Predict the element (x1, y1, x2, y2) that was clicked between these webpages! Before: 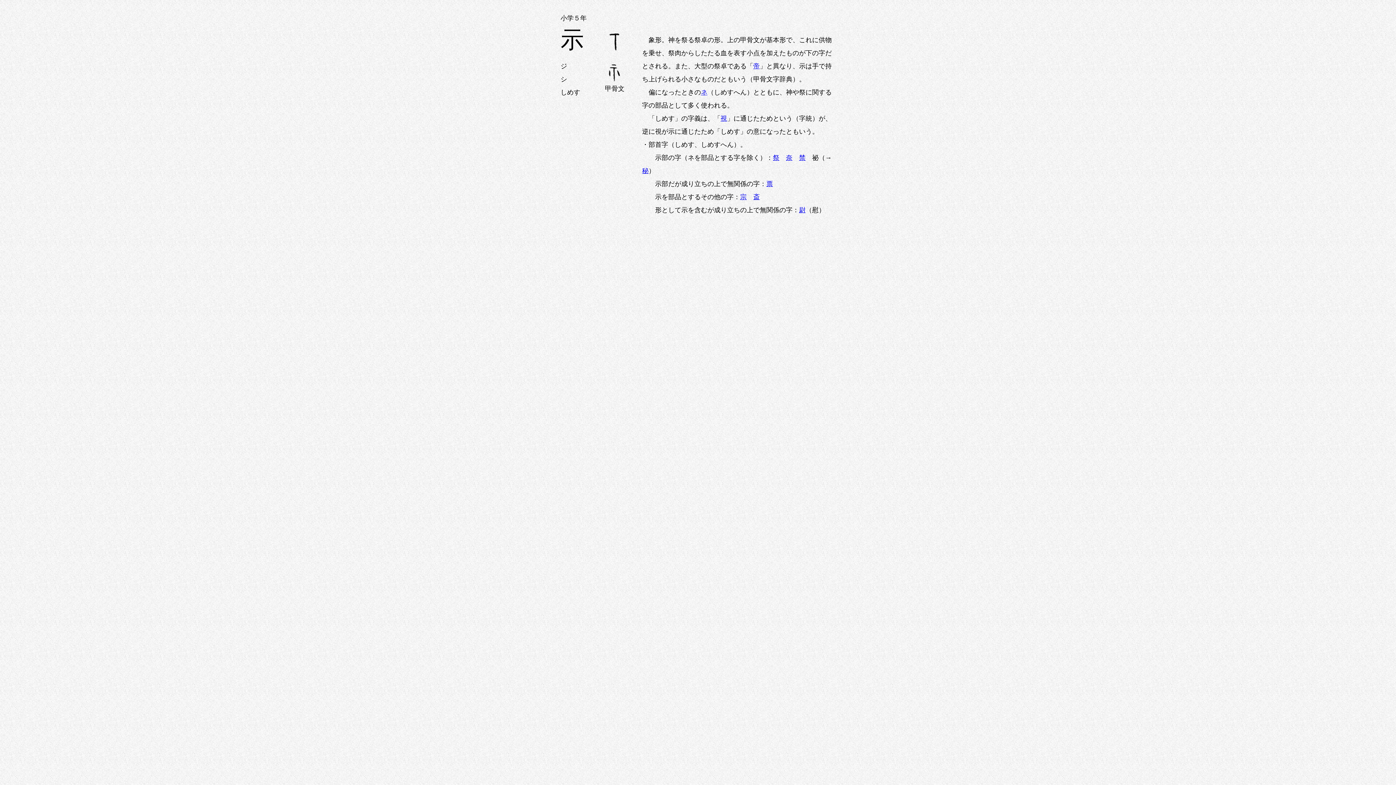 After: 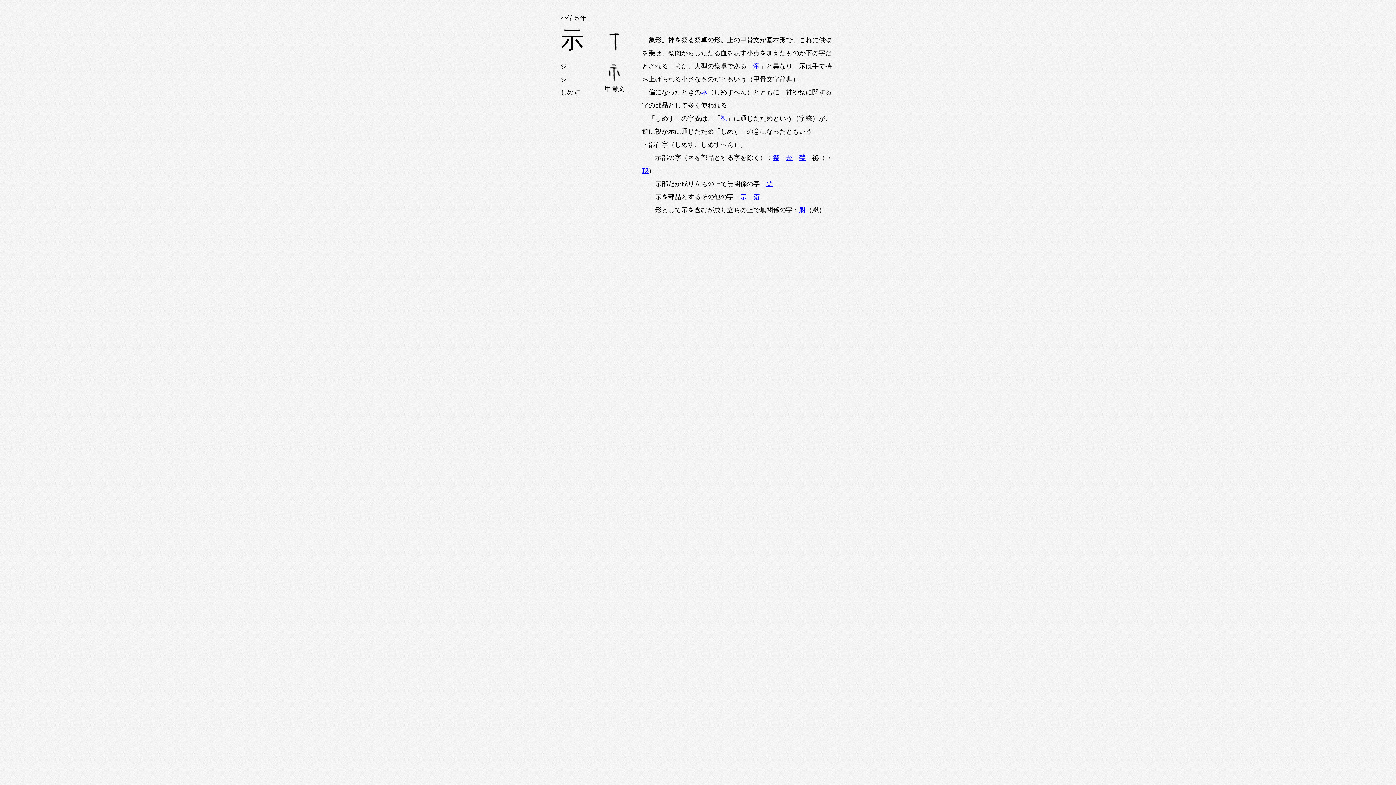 Action: label: 帝 bbox: (753, 62, 760, 69)